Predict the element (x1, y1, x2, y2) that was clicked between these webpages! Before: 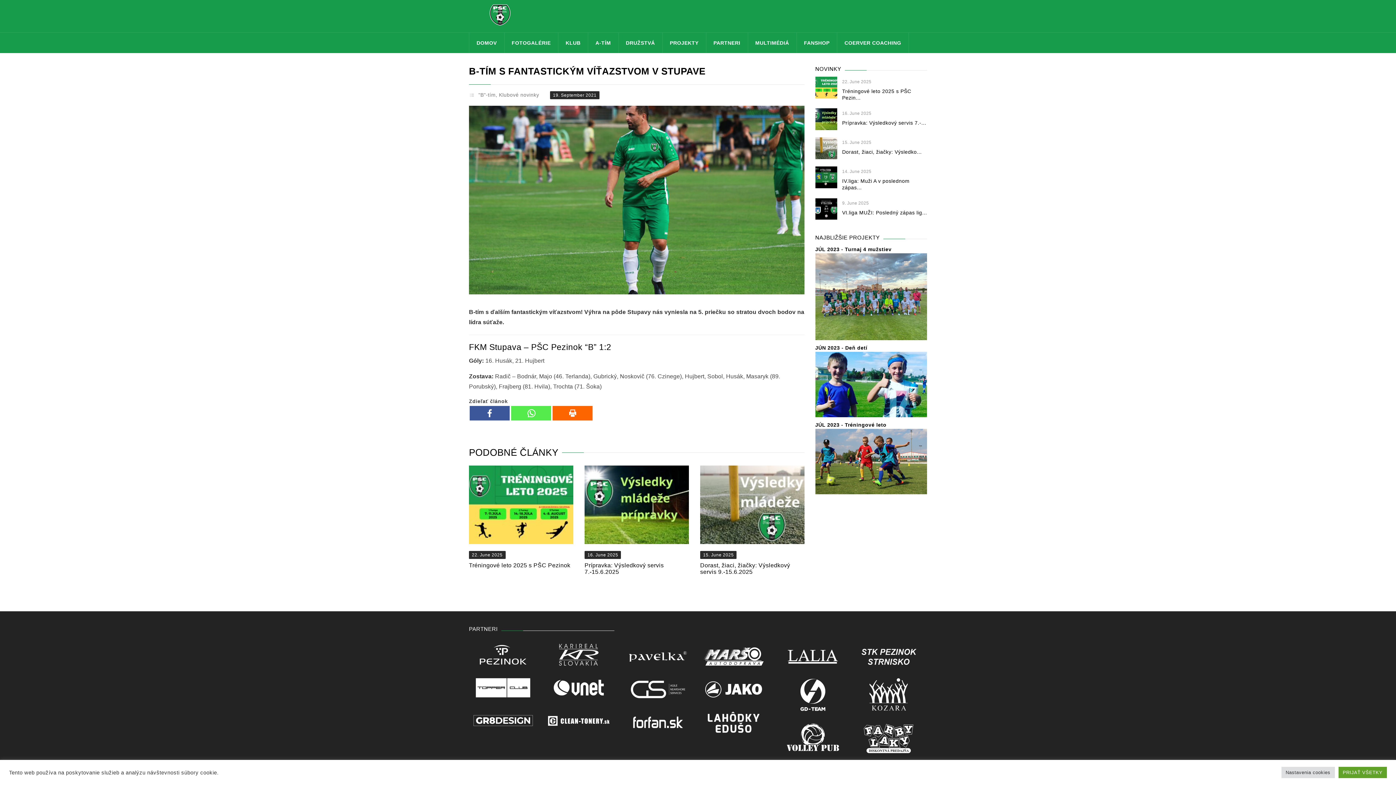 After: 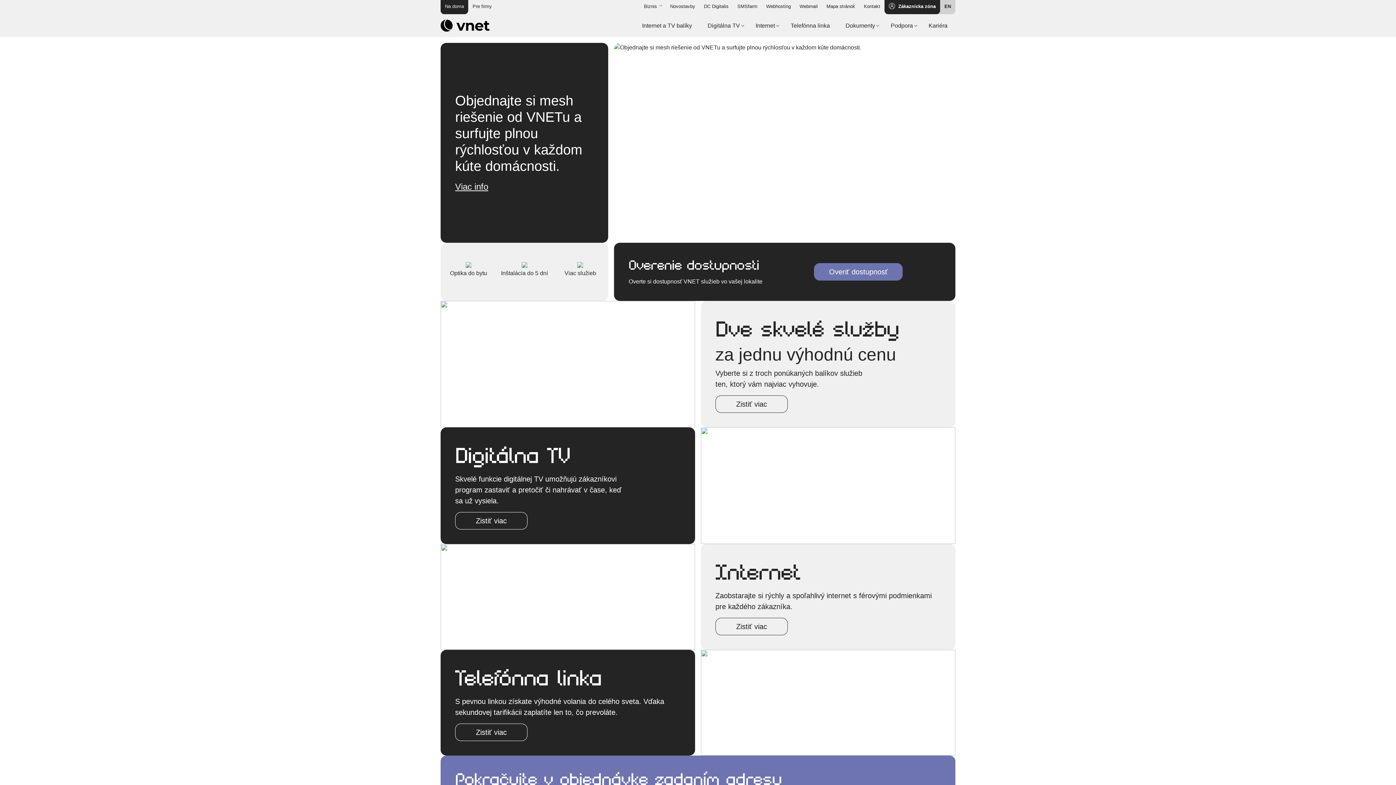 Action: bbox: (544, 686, 613, 692)